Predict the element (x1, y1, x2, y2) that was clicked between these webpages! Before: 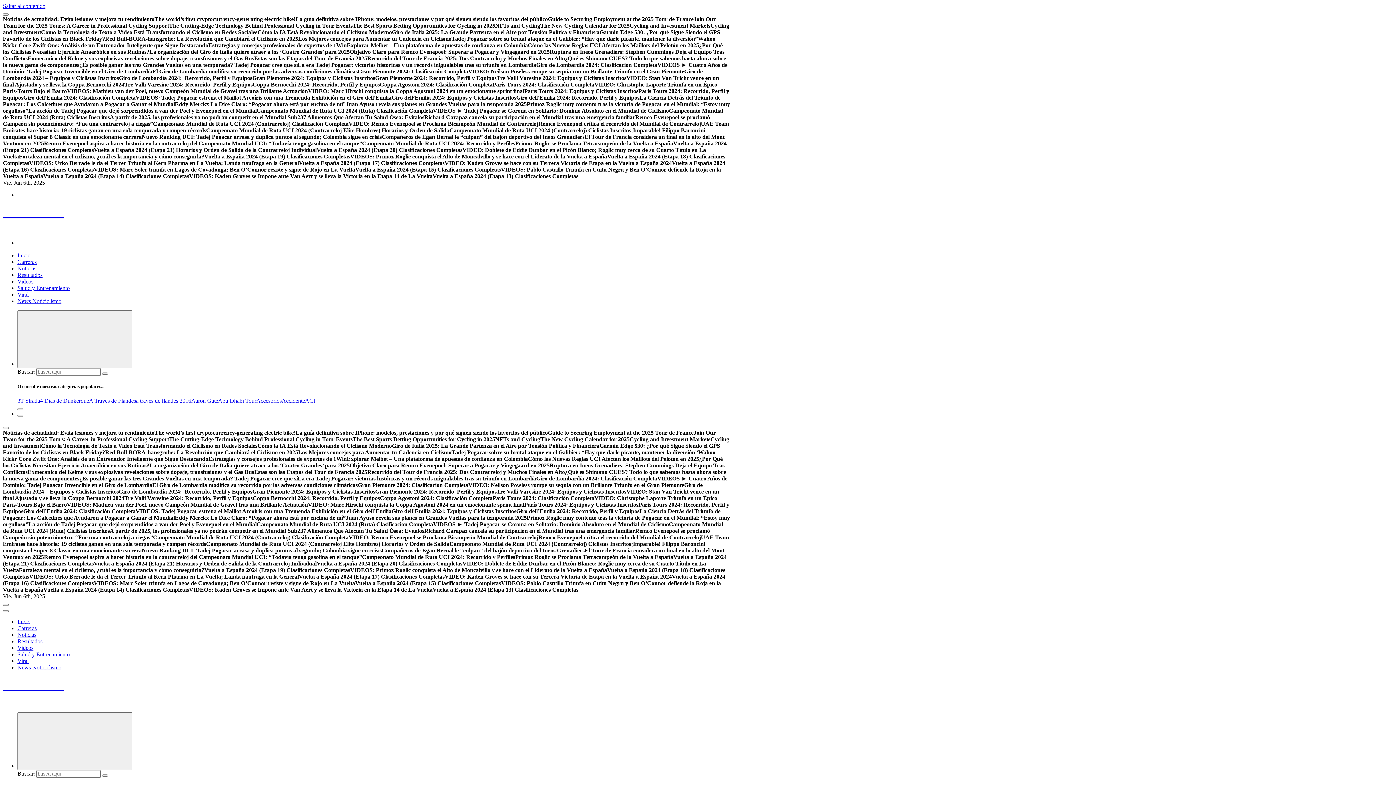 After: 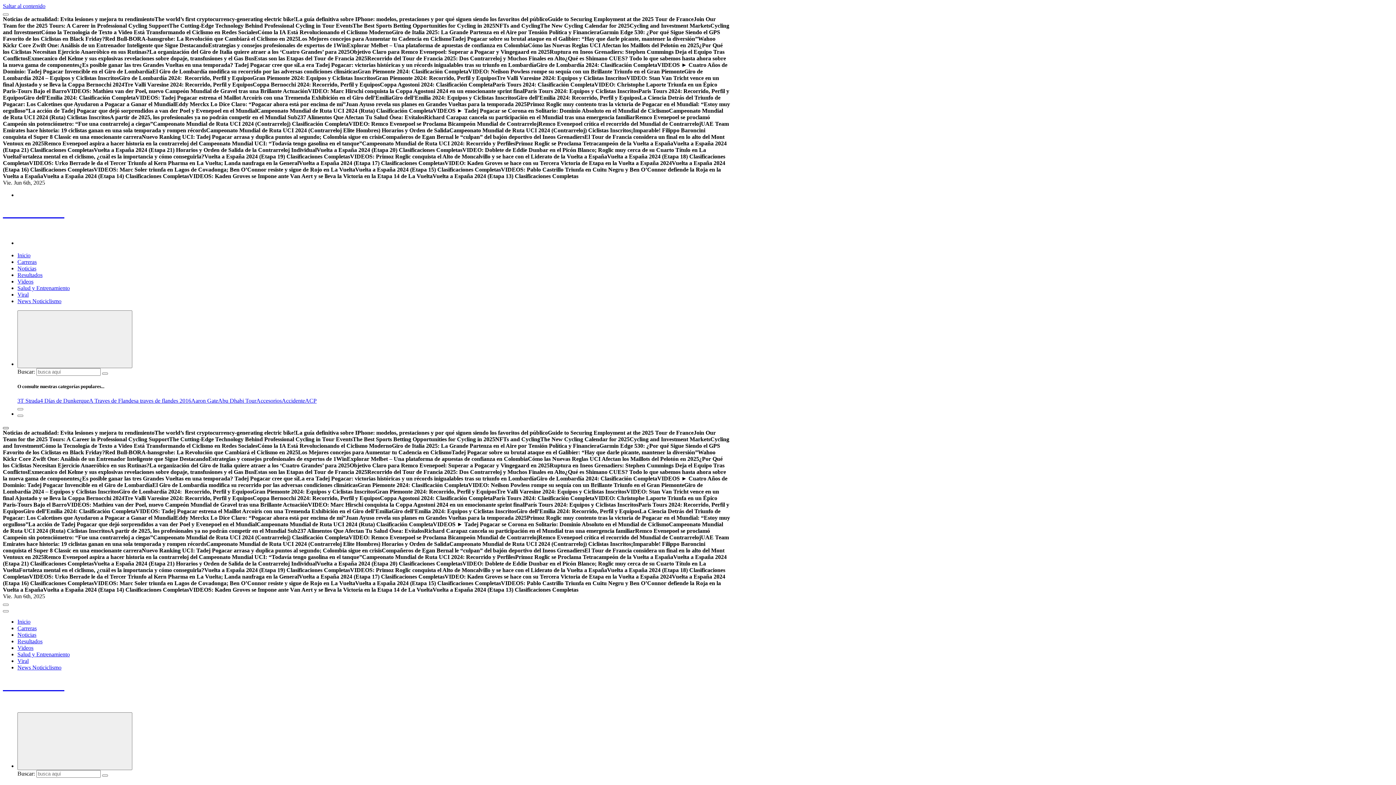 Action: bbox: (2, 427, 8, 429)